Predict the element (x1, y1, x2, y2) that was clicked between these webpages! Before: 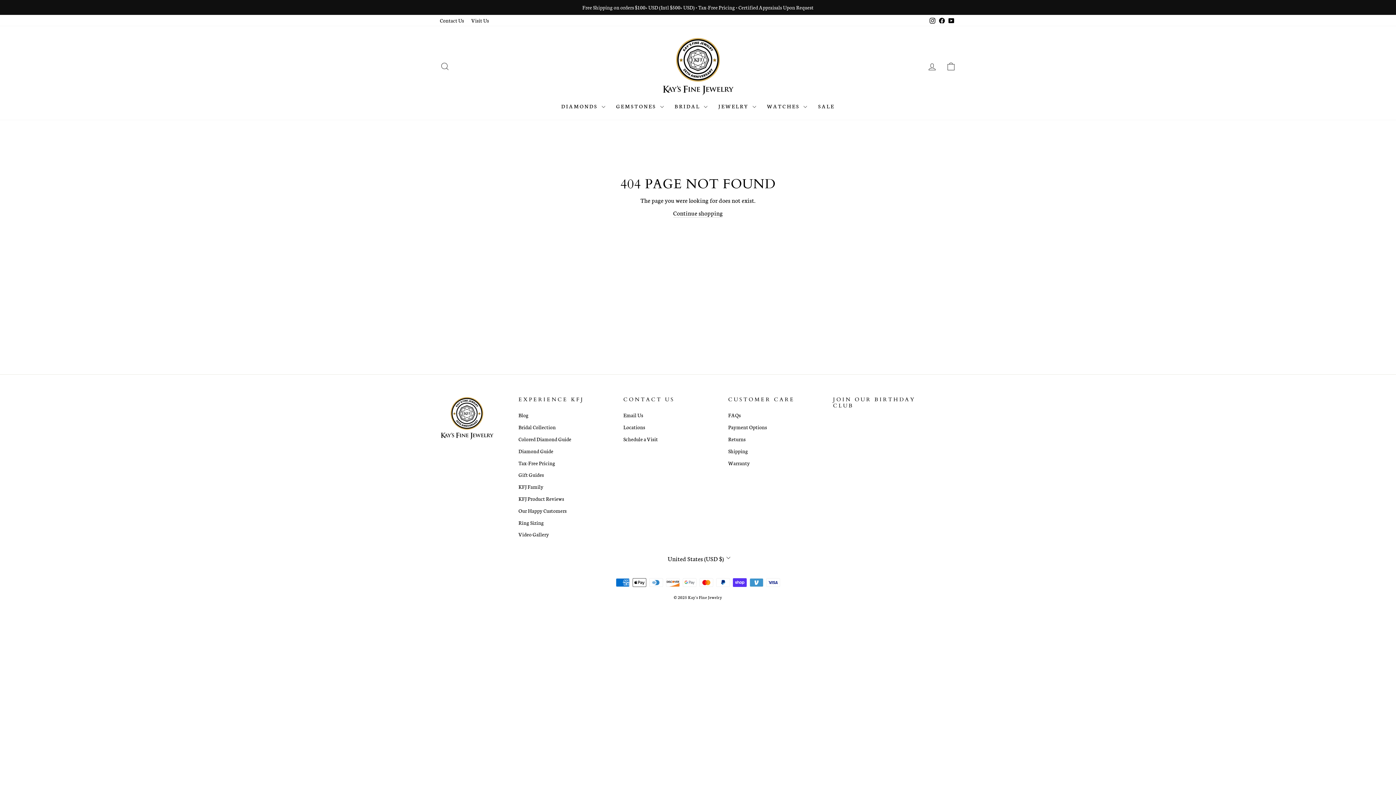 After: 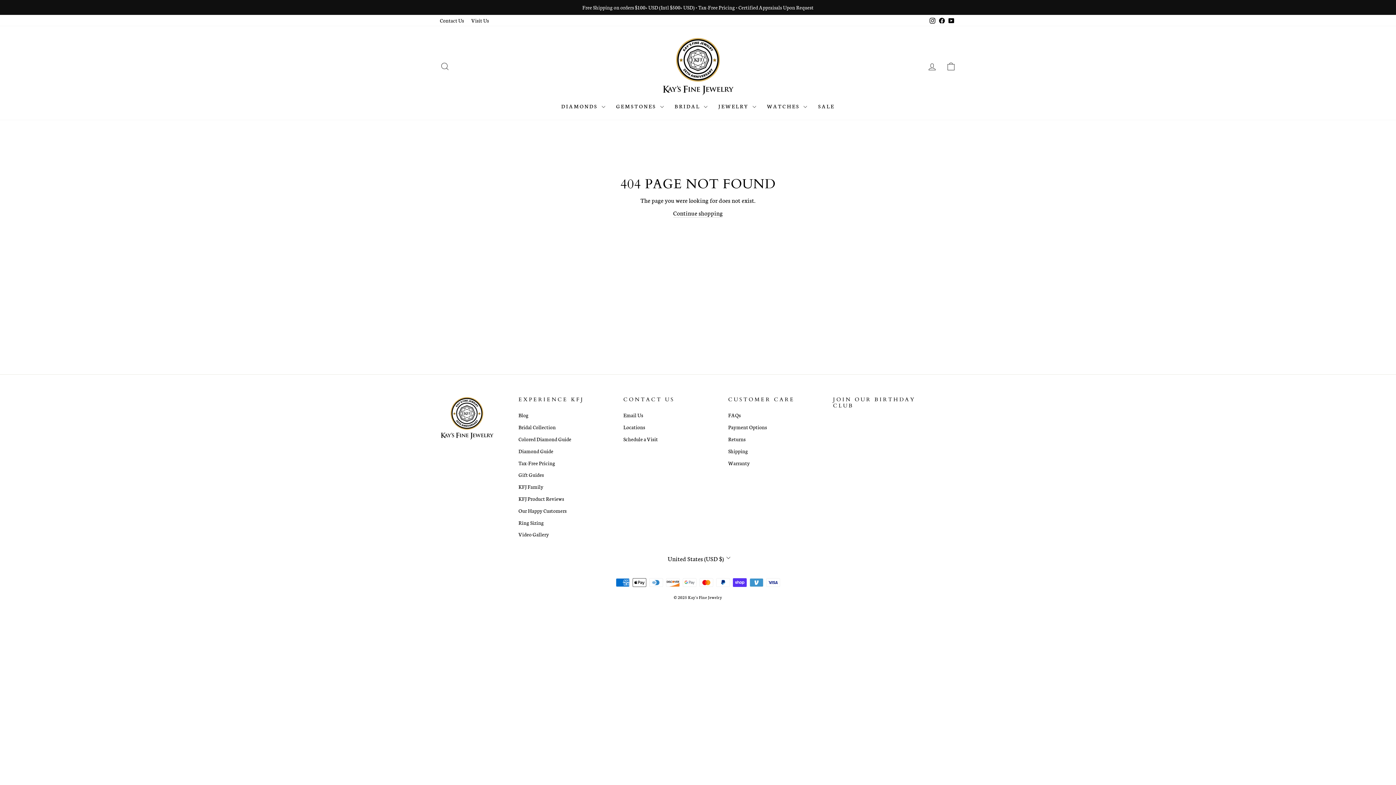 Action: label: YouTube bbox: (946, 14, 956, 26)